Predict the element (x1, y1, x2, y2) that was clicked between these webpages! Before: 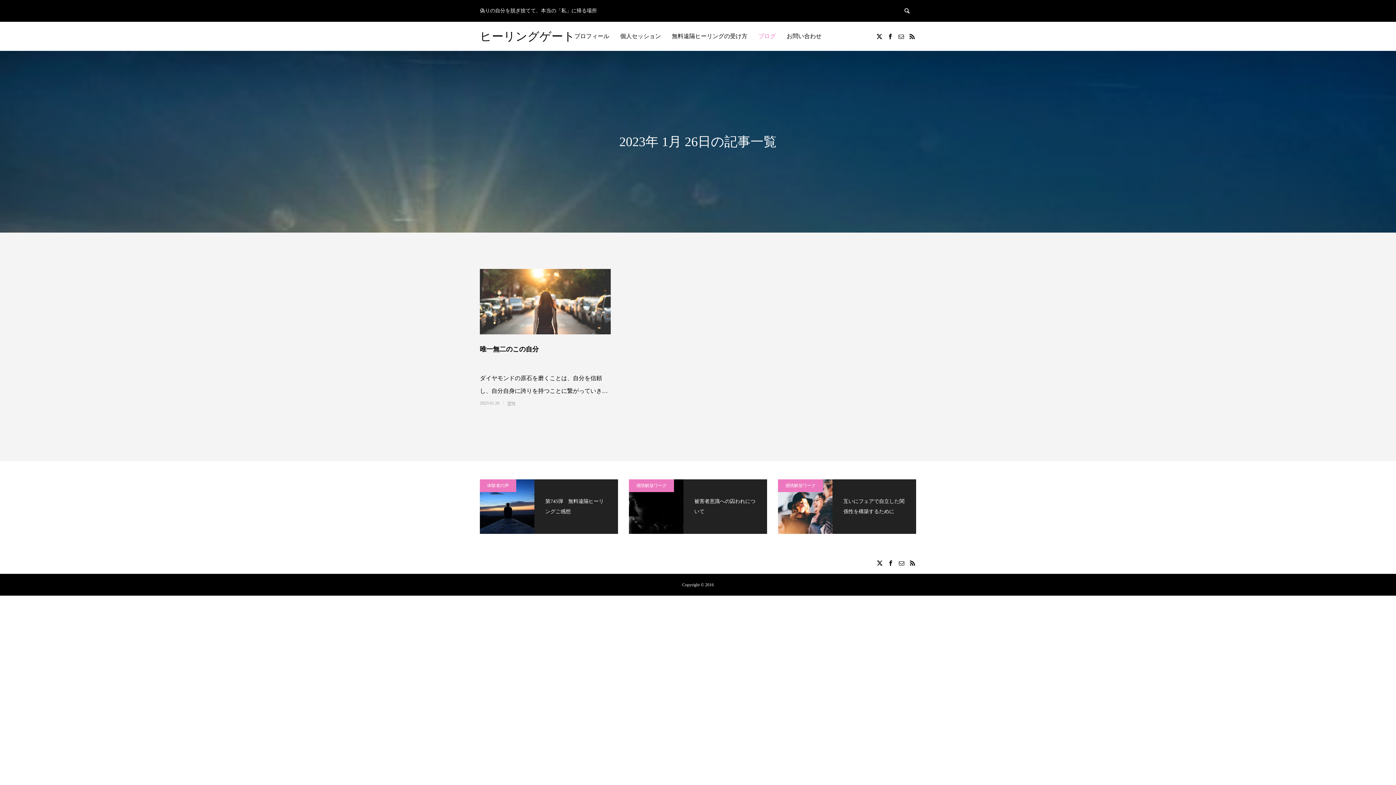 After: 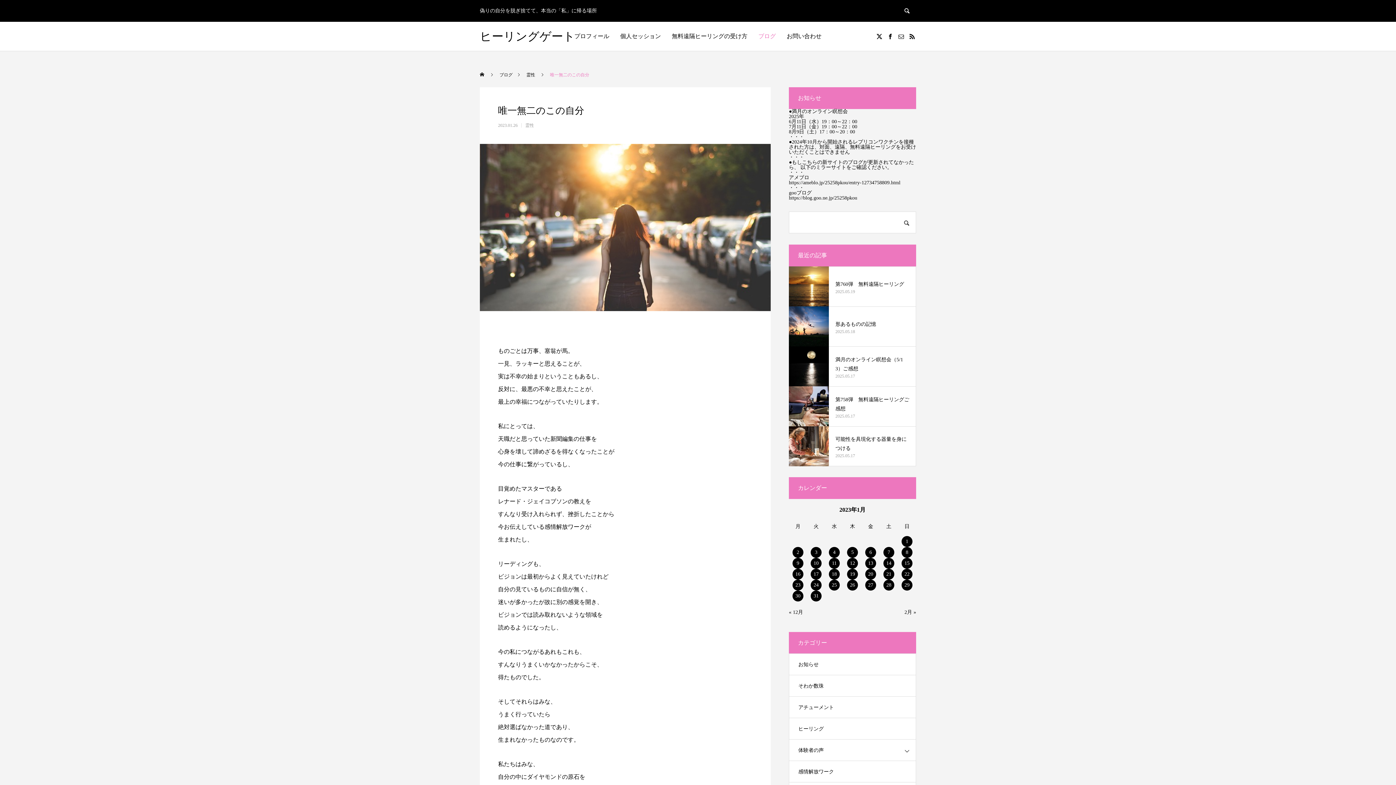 Action: bbox: (480, 269, 610, 334)